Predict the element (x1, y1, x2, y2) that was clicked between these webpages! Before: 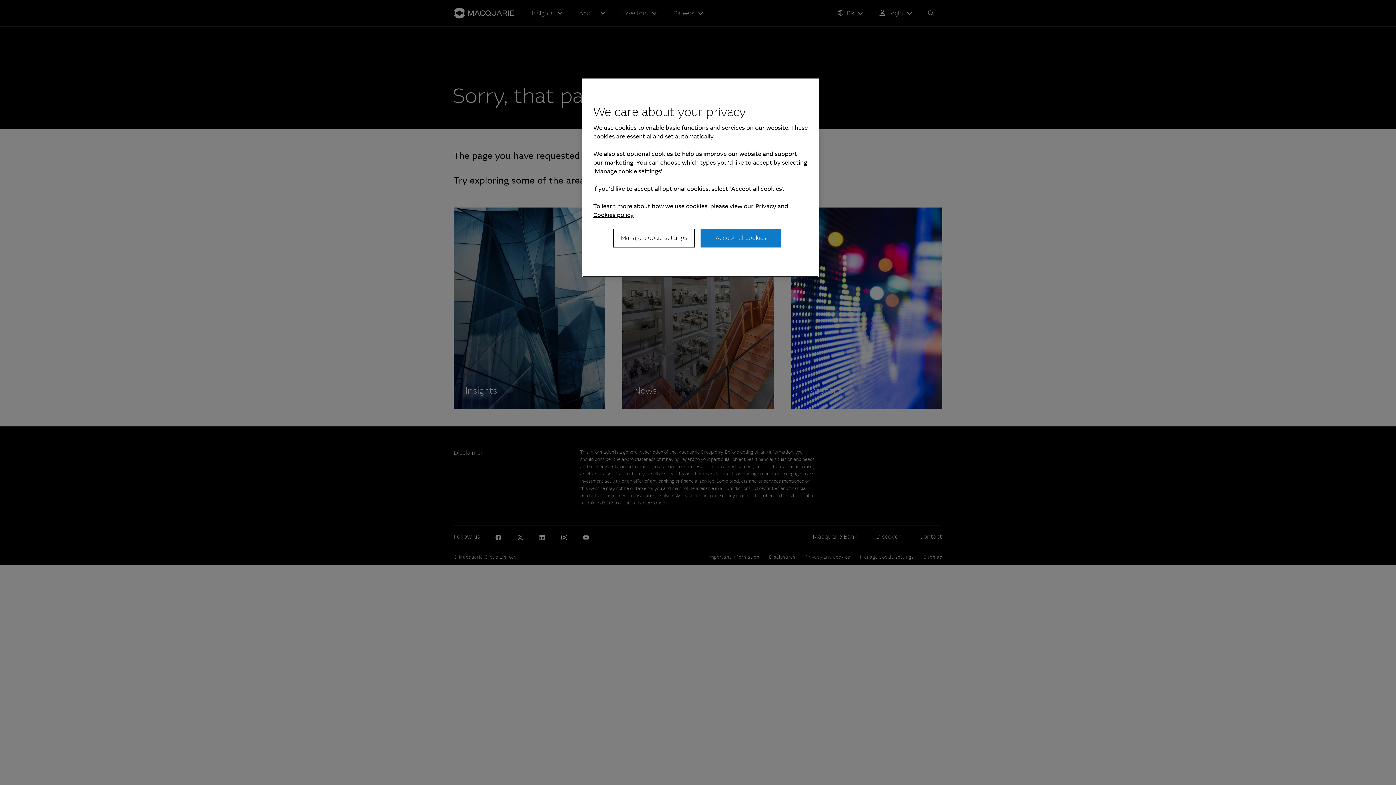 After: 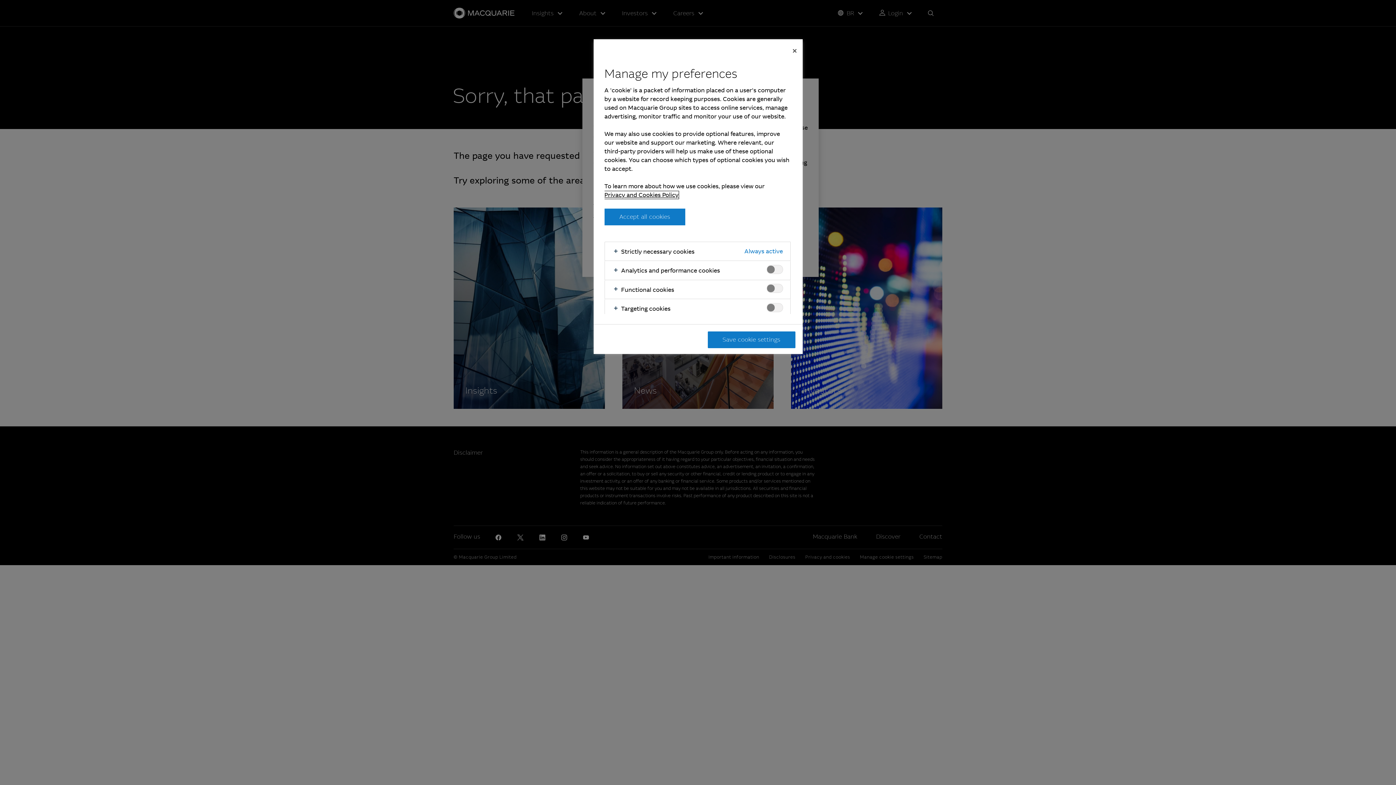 Action: bbox: (613, 228, 694, 247) label: Manage cookie settings